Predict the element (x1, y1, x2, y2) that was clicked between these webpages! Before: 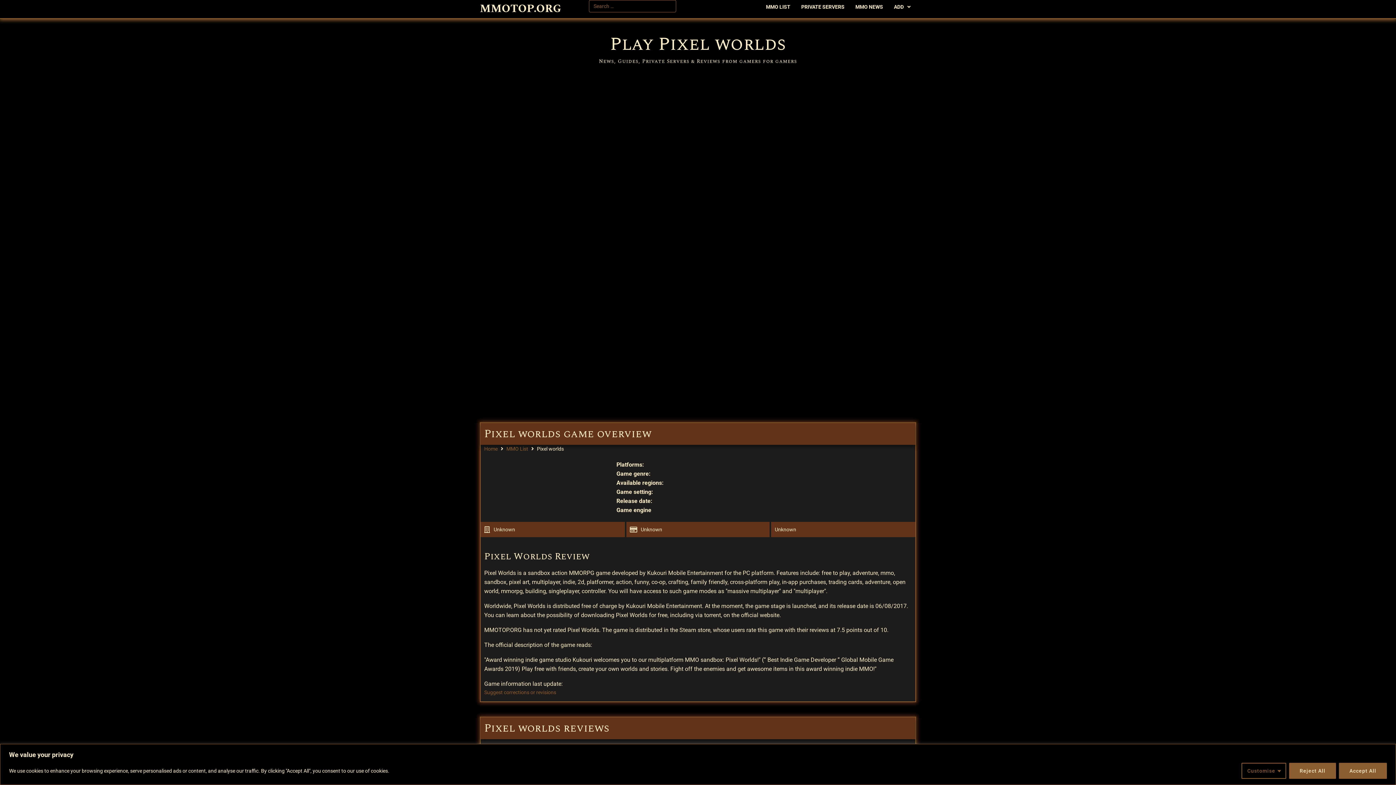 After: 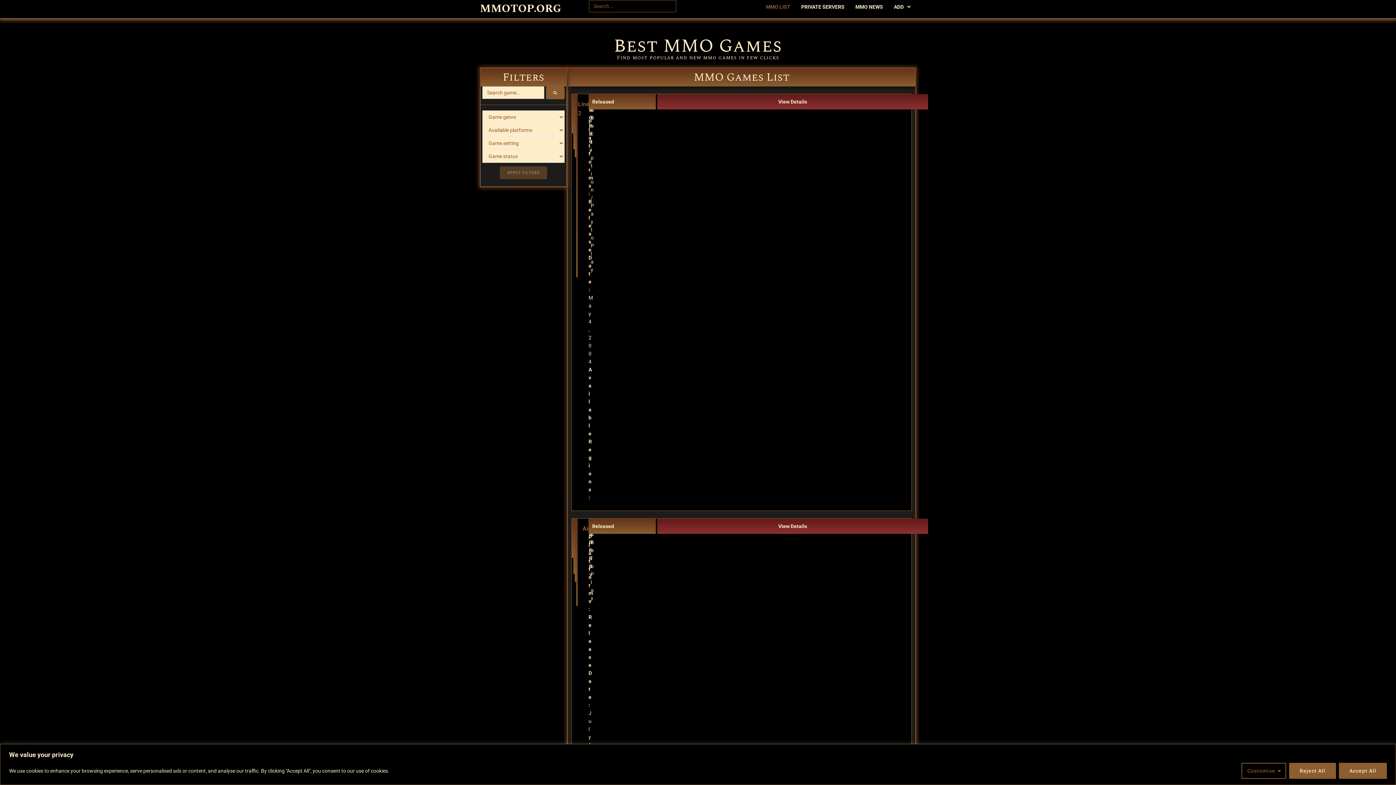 Action: bbox: (506, 445, 528, 453) label: MMO List